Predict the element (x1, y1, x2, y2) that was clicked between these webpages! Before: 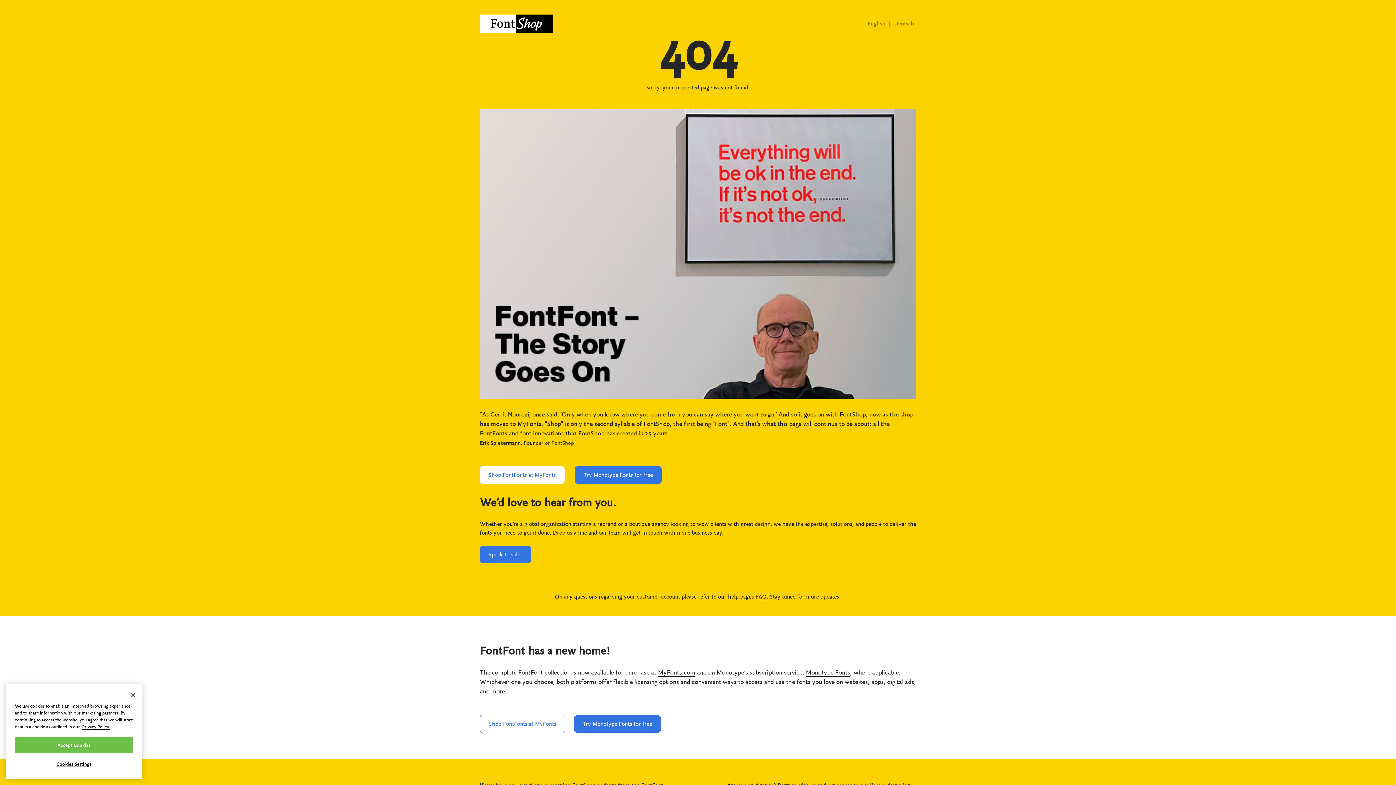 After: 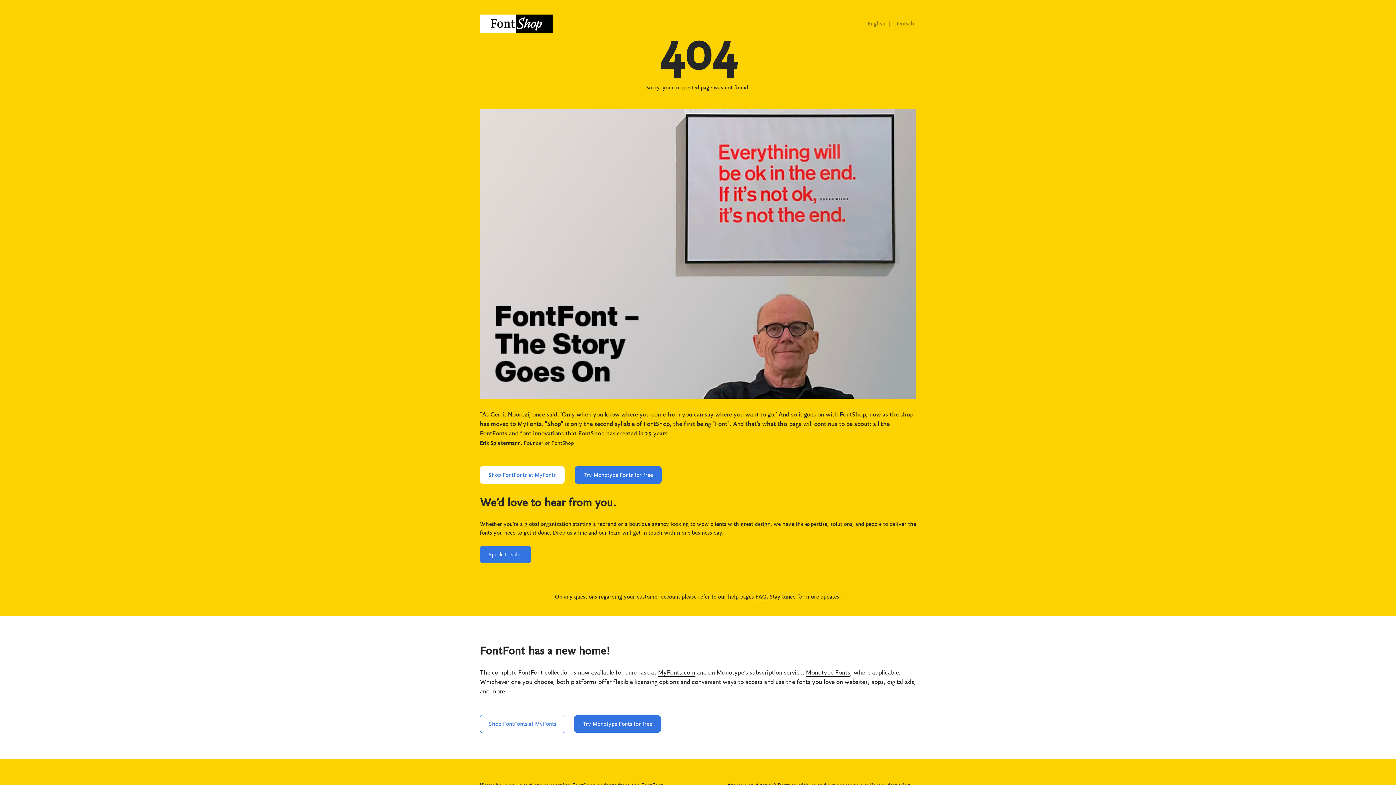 Action: label: Accept Cookies bbox: (14, 755, 133, 771)